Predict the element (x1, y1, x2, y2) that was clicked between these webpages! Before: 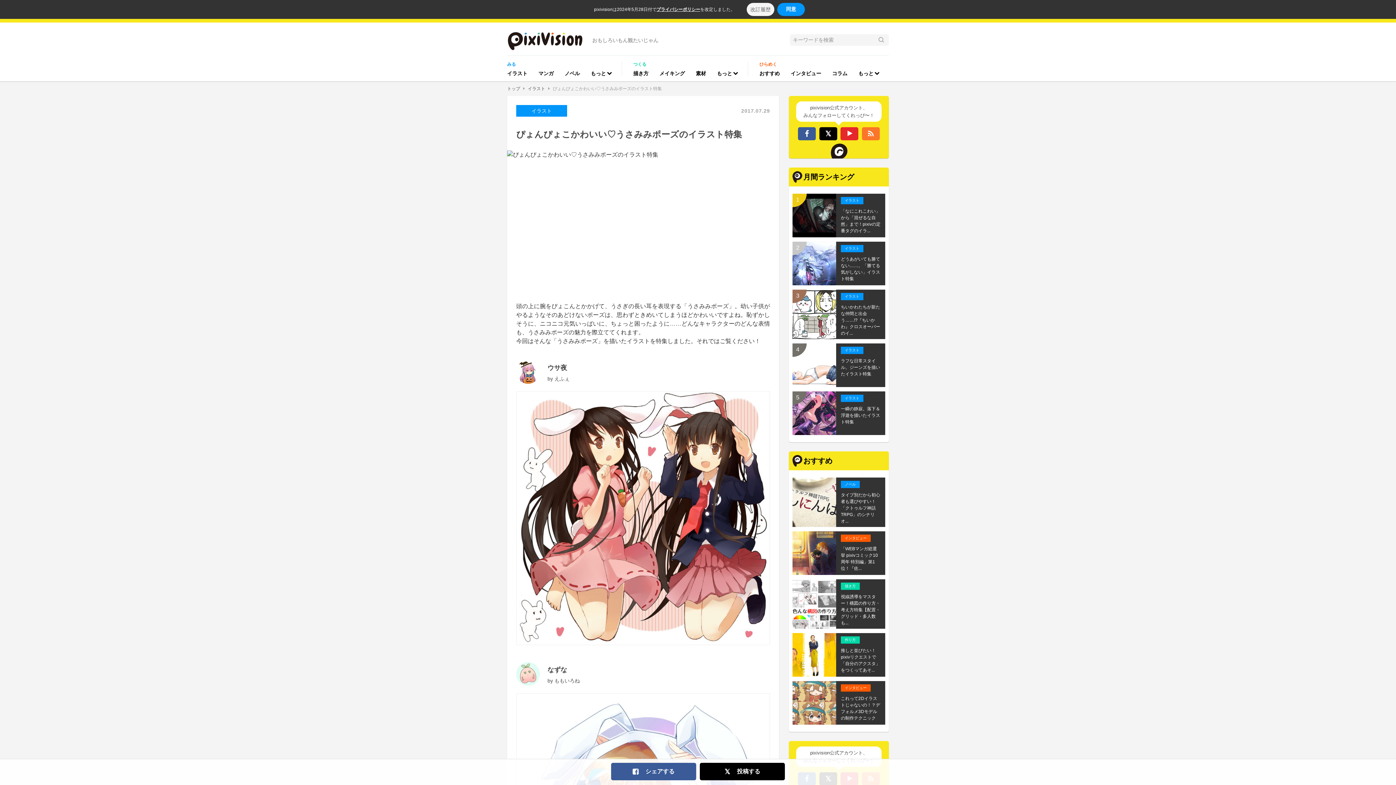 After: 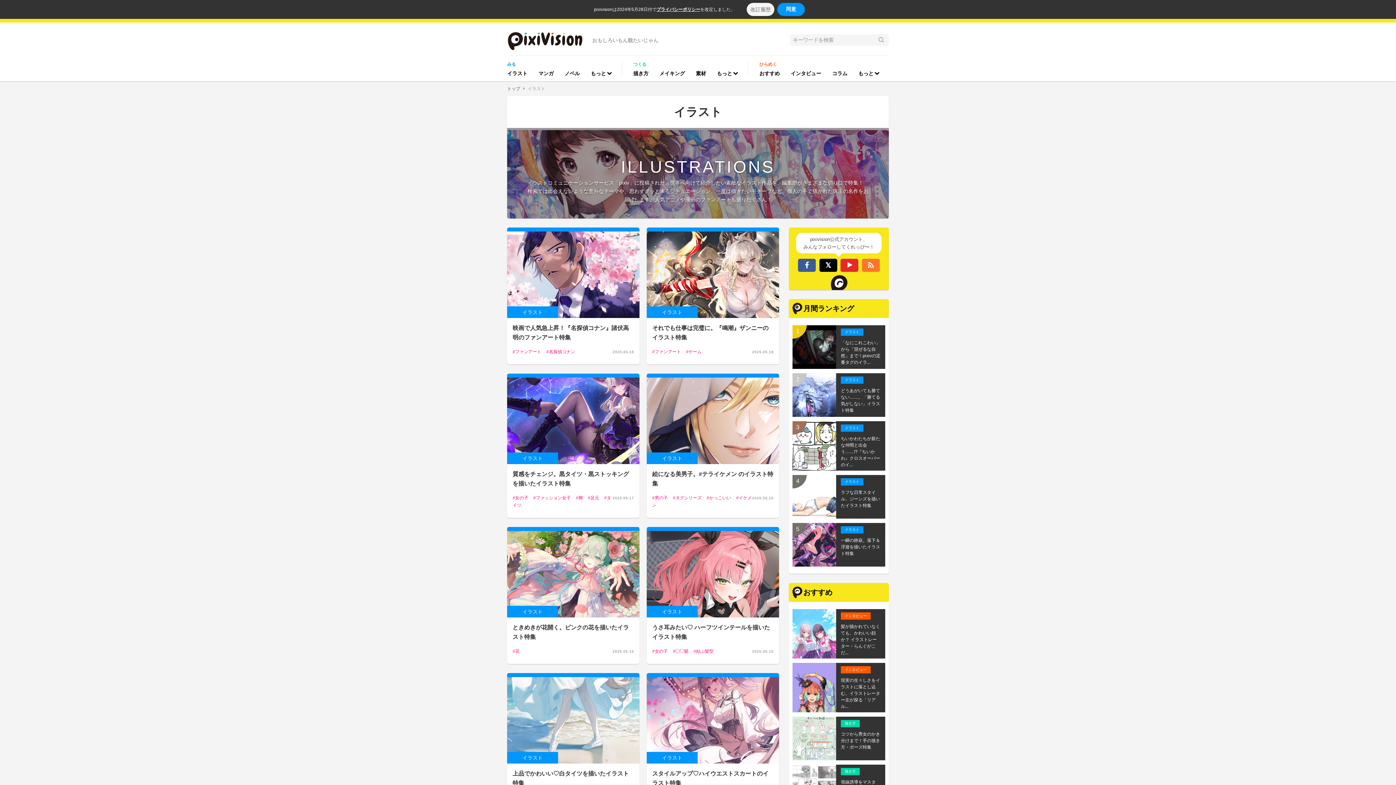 Action: label: イラスト bbox: (527, 86, 545, 91)